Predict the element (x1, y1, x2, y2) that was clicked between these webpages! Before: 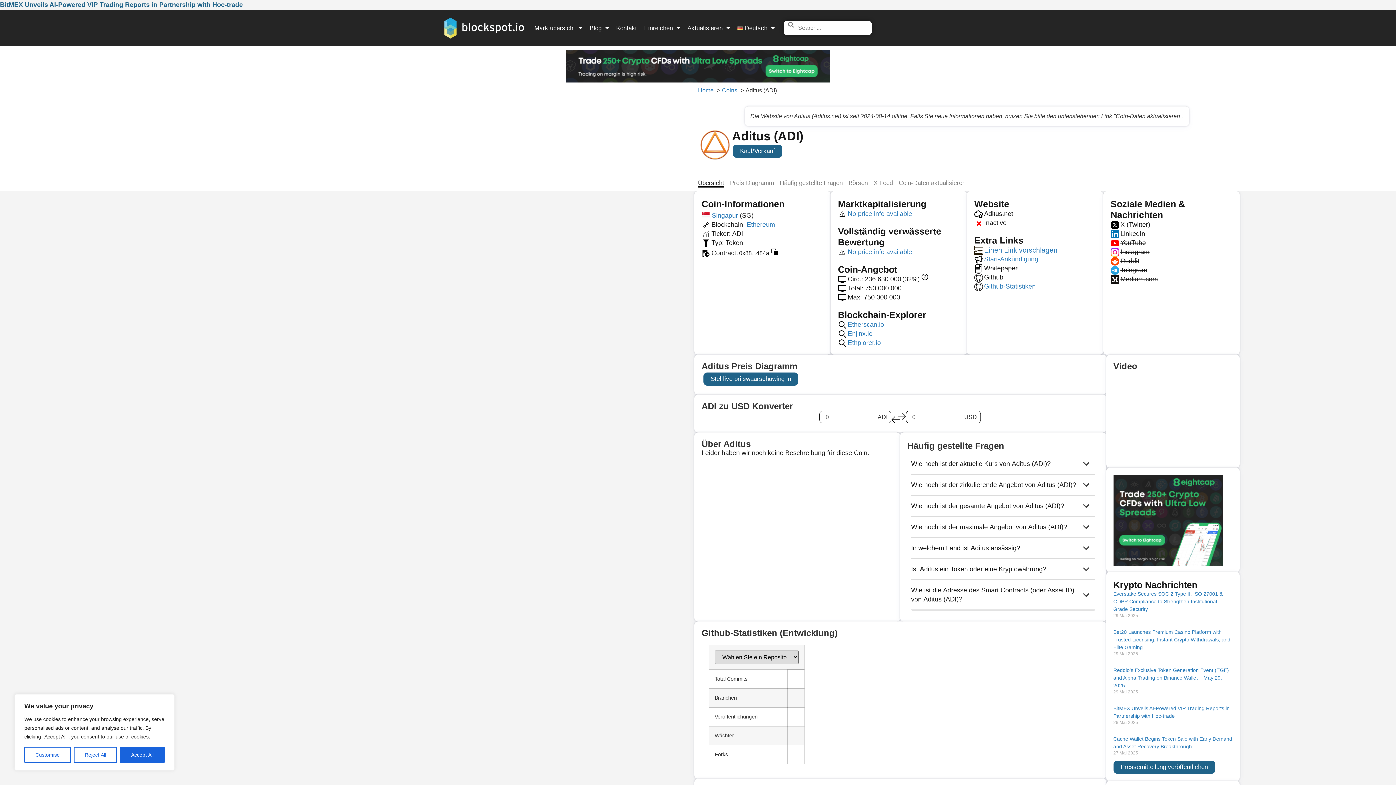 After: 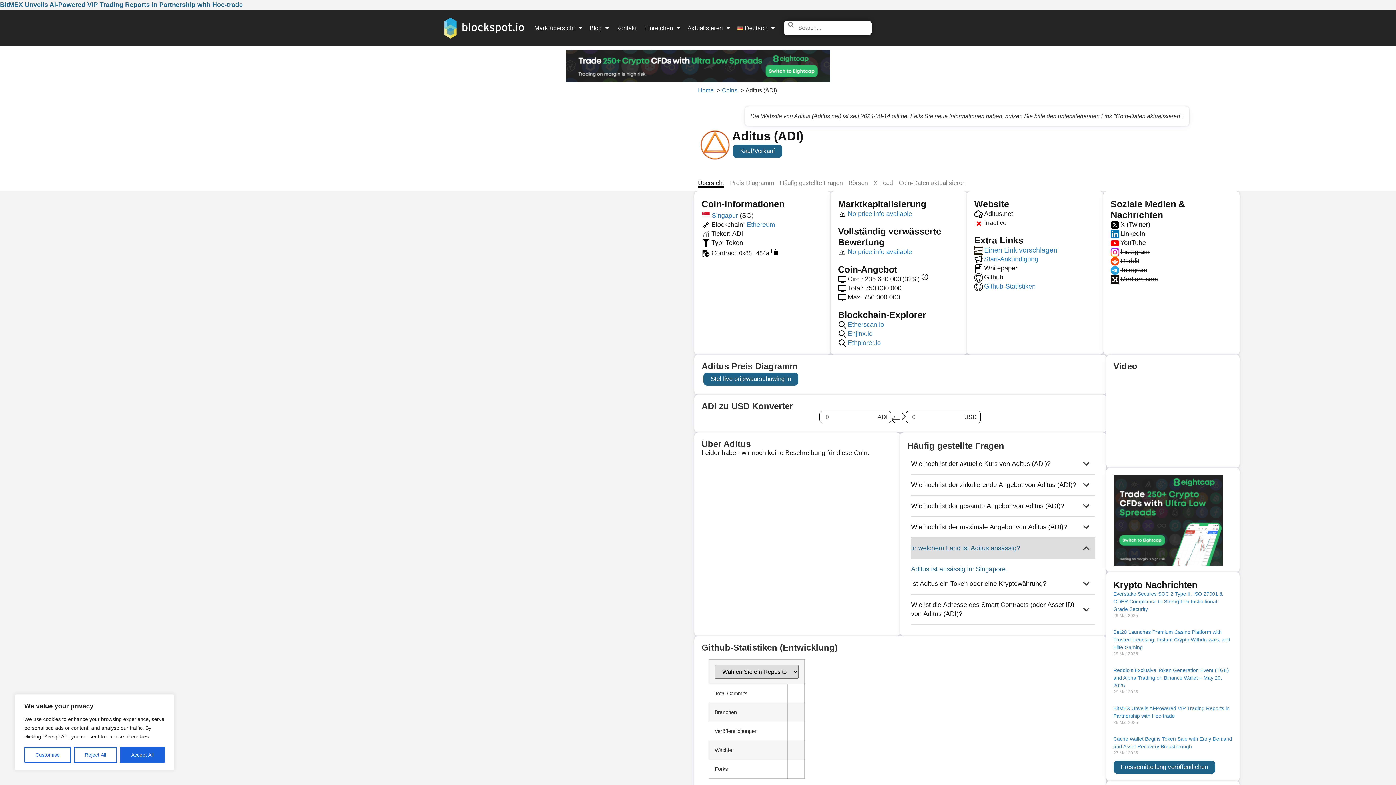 Action: label: In welchem Land ist Aditus ansässig? bbox: (911, 529, 1095, 550)